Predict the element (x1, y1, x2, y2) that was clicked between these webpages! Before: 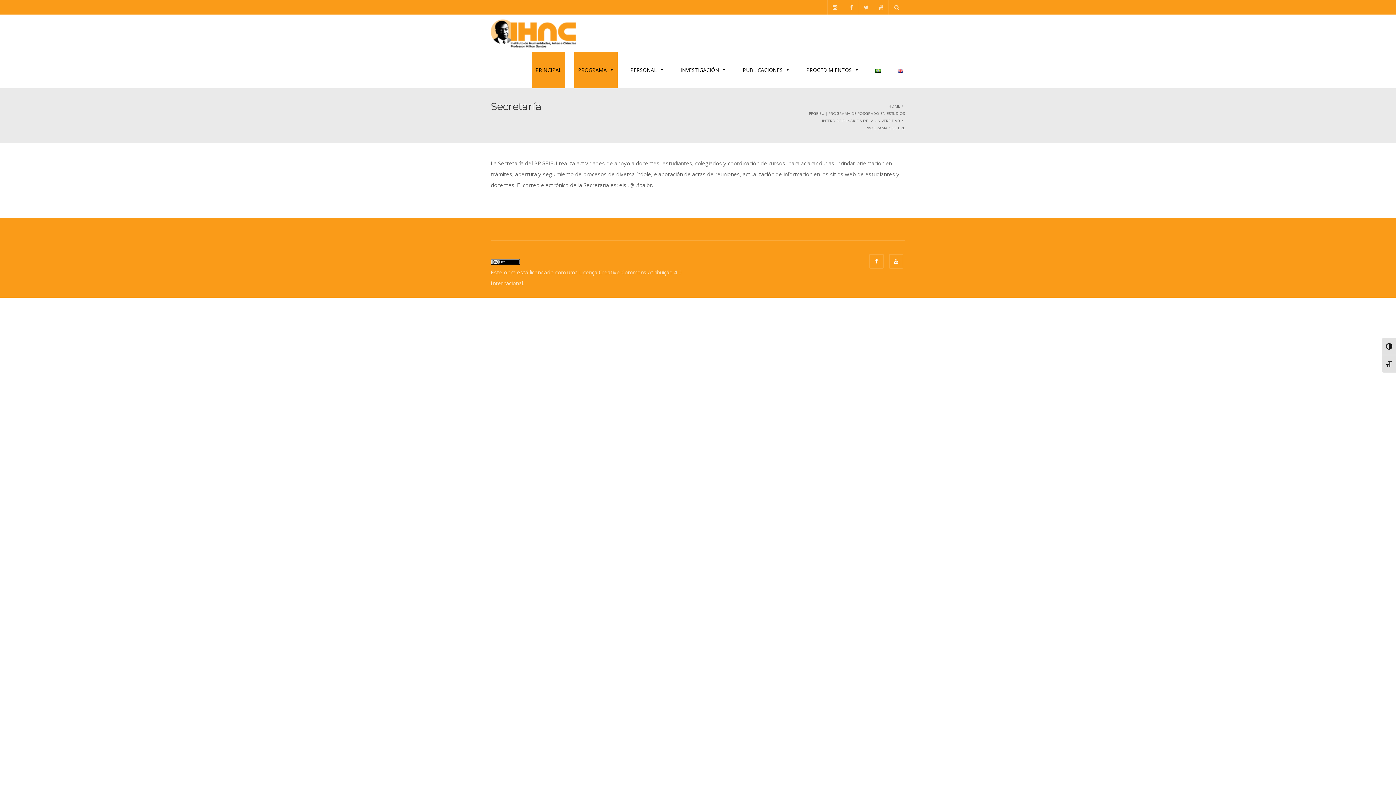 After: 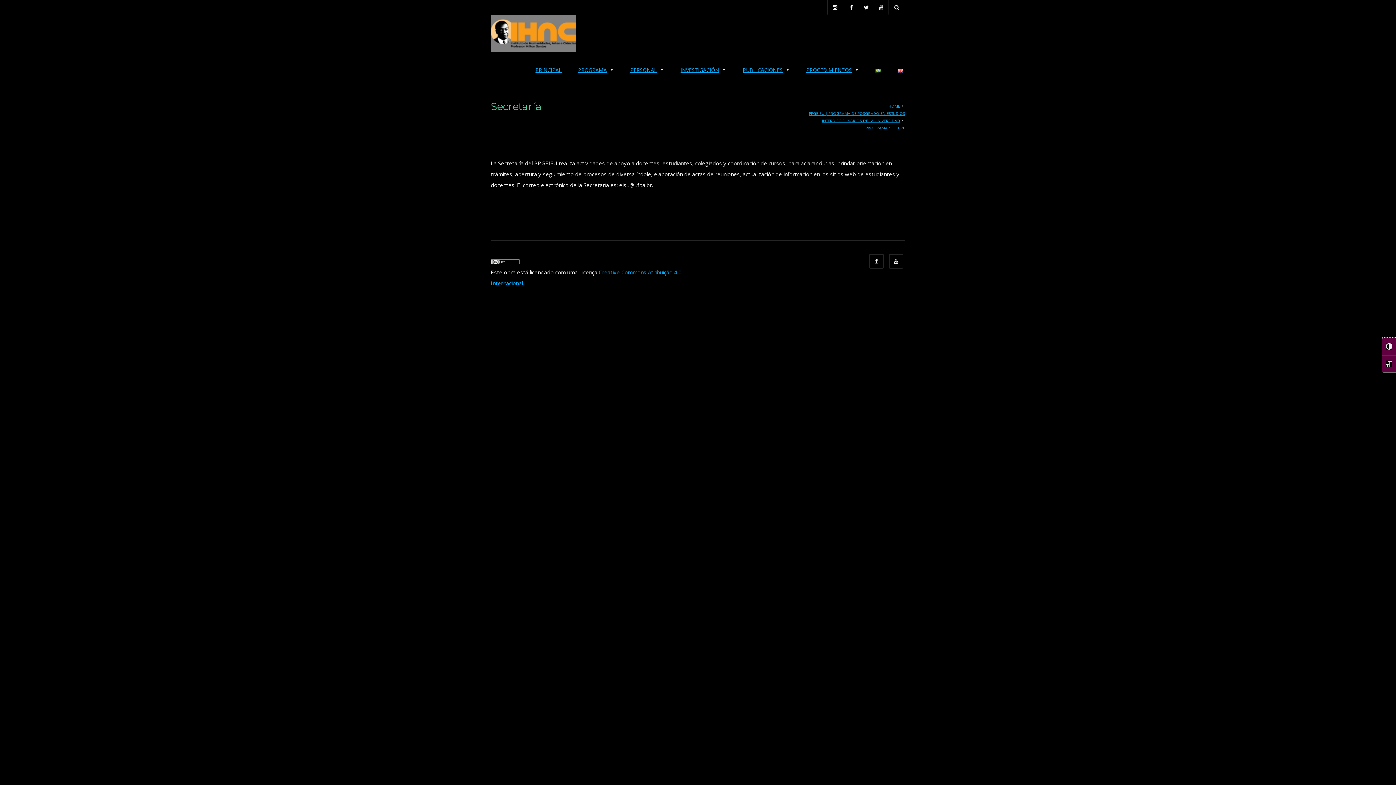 Action: label: Alternar alto contraste bbox: (1382, 337, 1396, 355)